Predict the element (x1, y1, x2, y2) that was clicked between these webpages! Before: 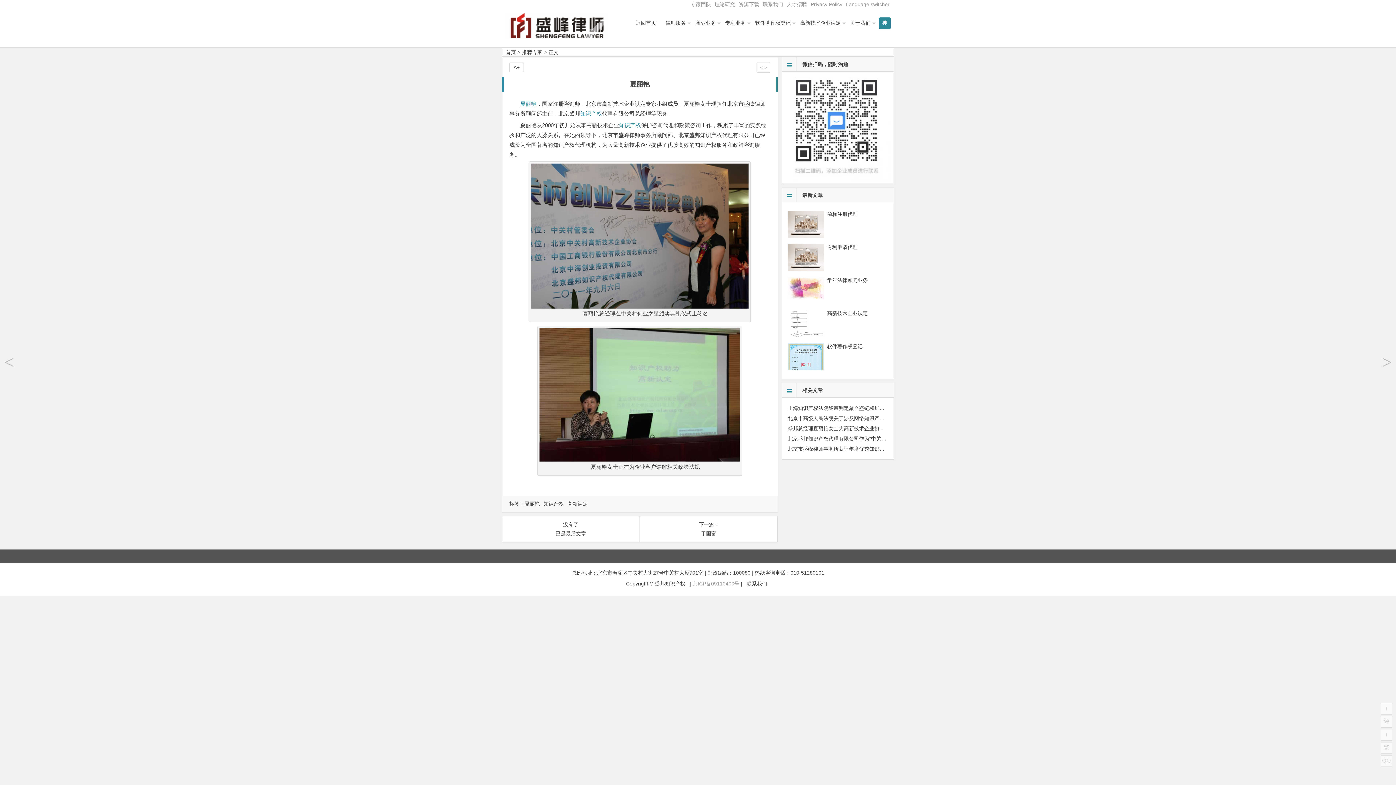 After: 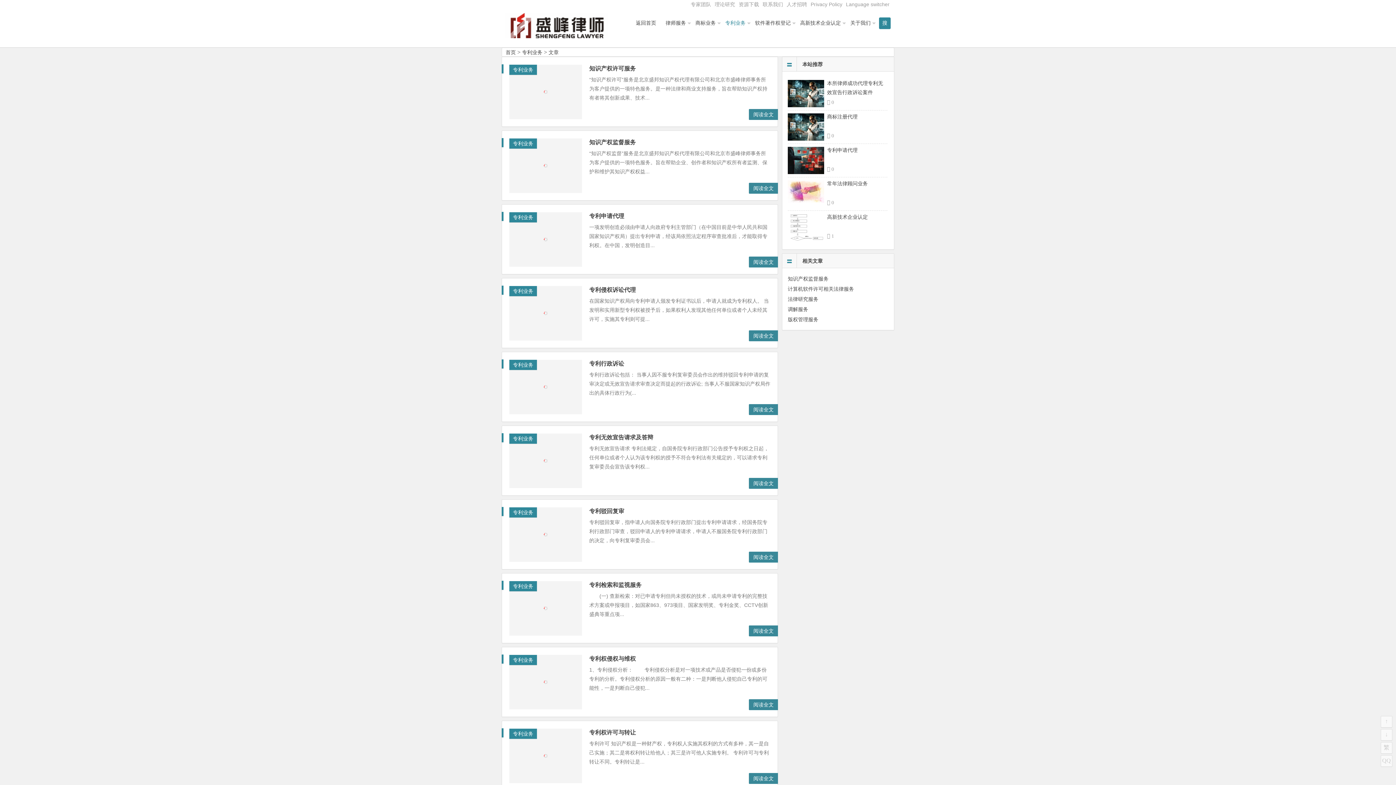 Action: label: 专利业务 bbox: (720, 14, 750, 31)